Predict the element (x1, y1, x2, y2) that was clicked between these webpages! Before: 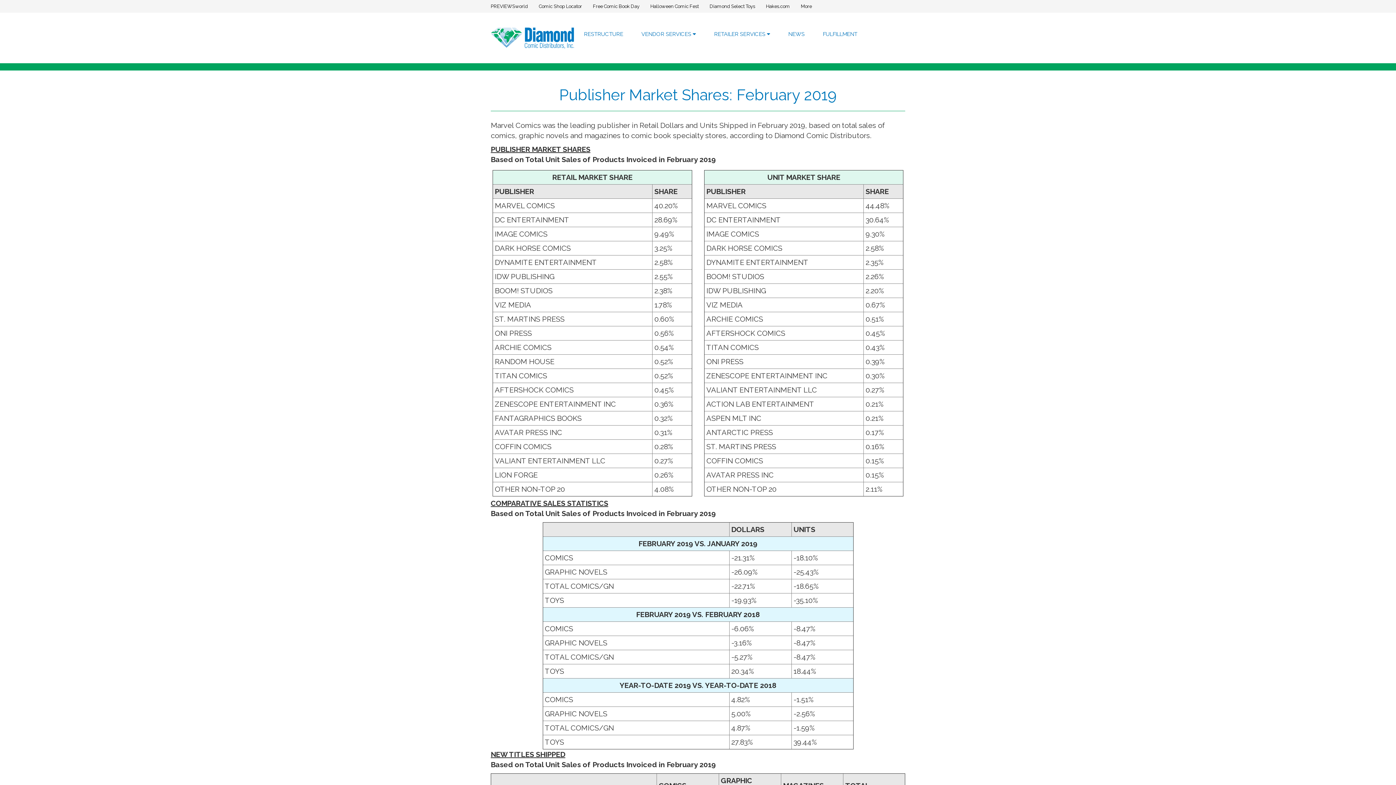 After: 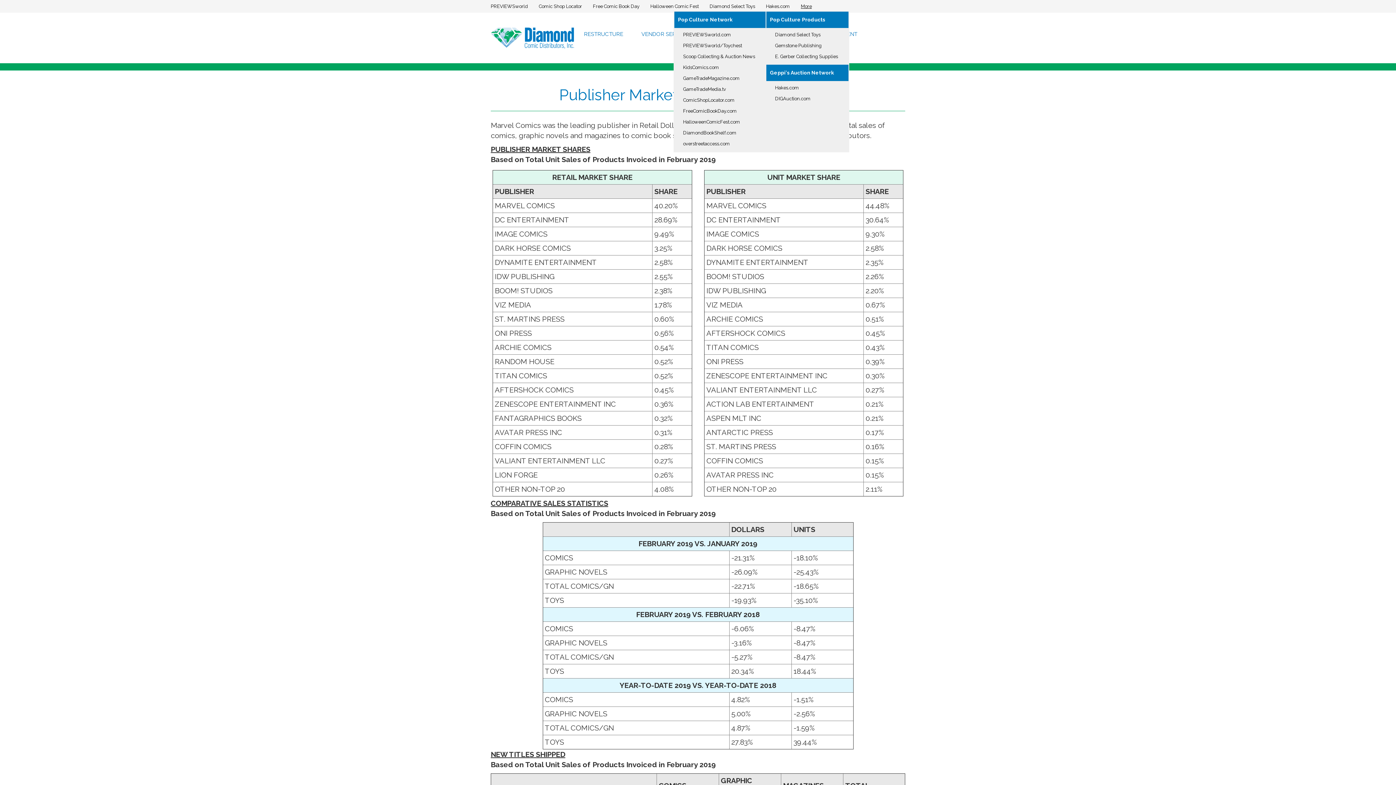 Action: label: More Links Below bbox: (801, 1, 819, 10)